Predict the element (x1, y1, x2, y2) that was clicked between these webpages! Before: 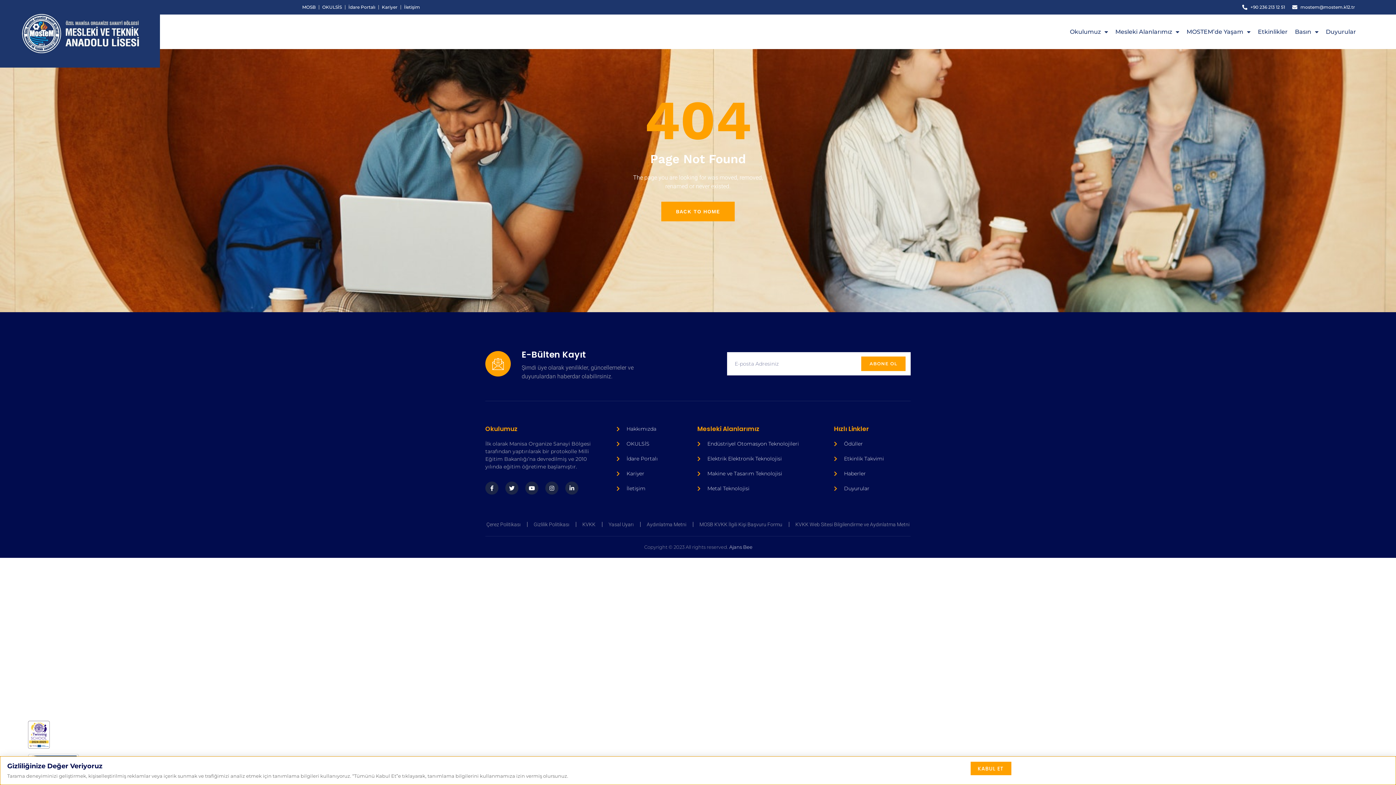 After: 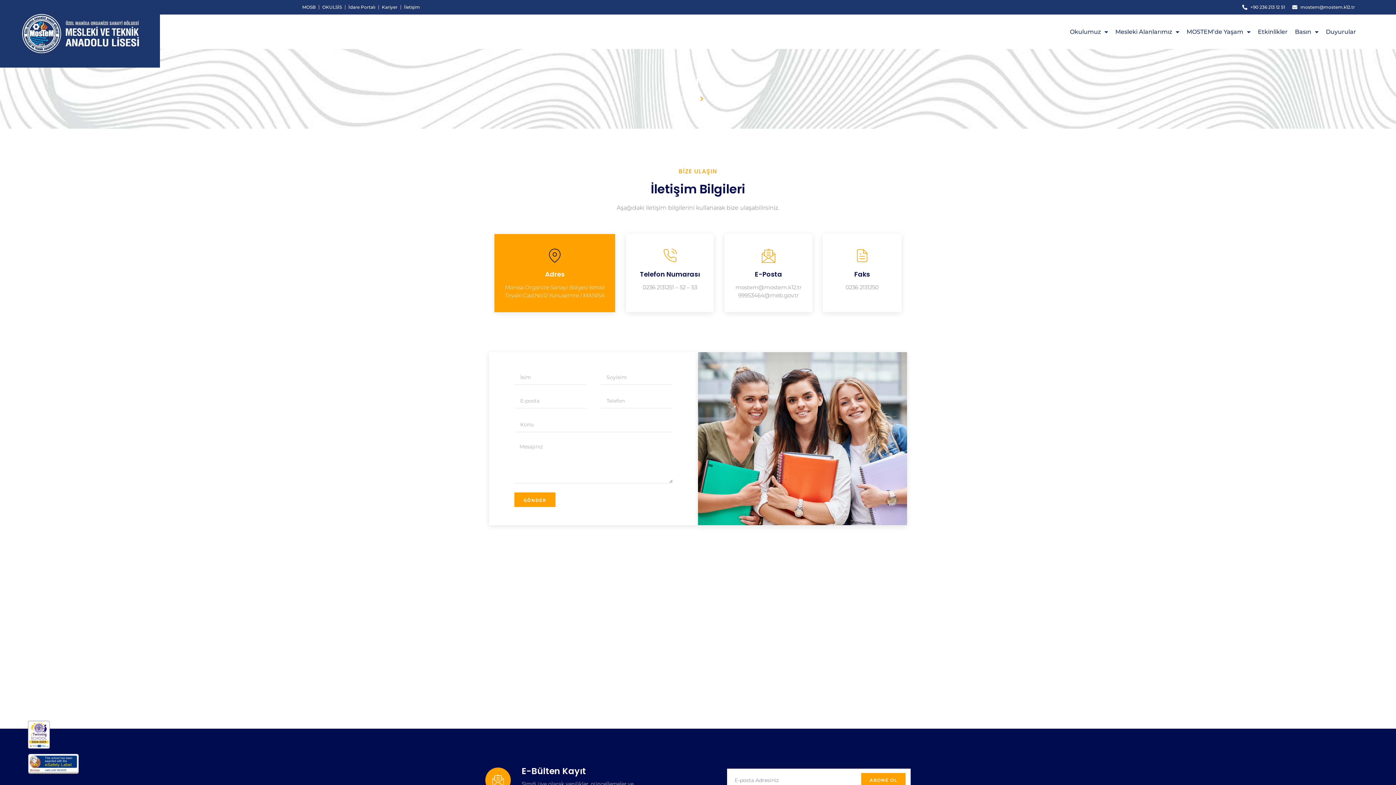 Action: bbox: (404, 3, 420, 10) label: İletişim